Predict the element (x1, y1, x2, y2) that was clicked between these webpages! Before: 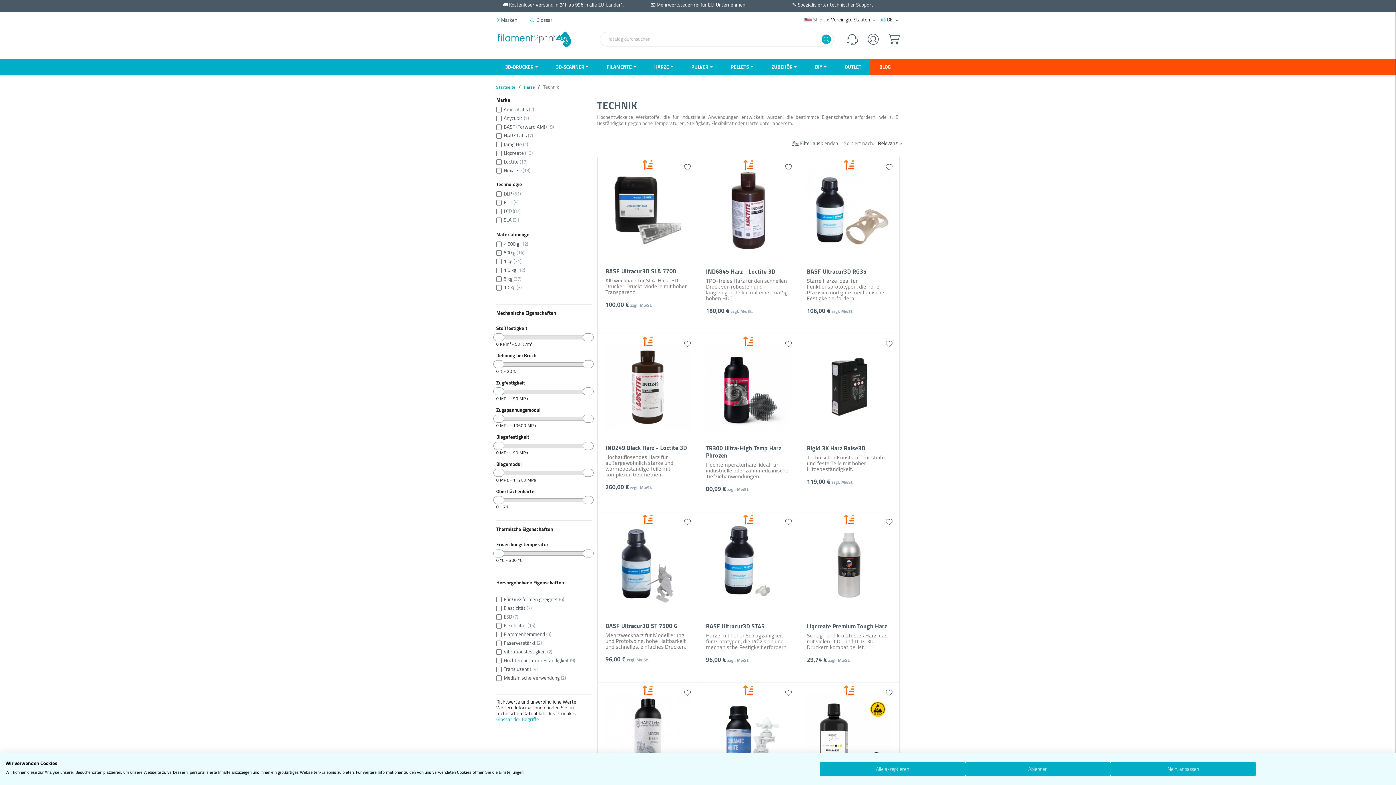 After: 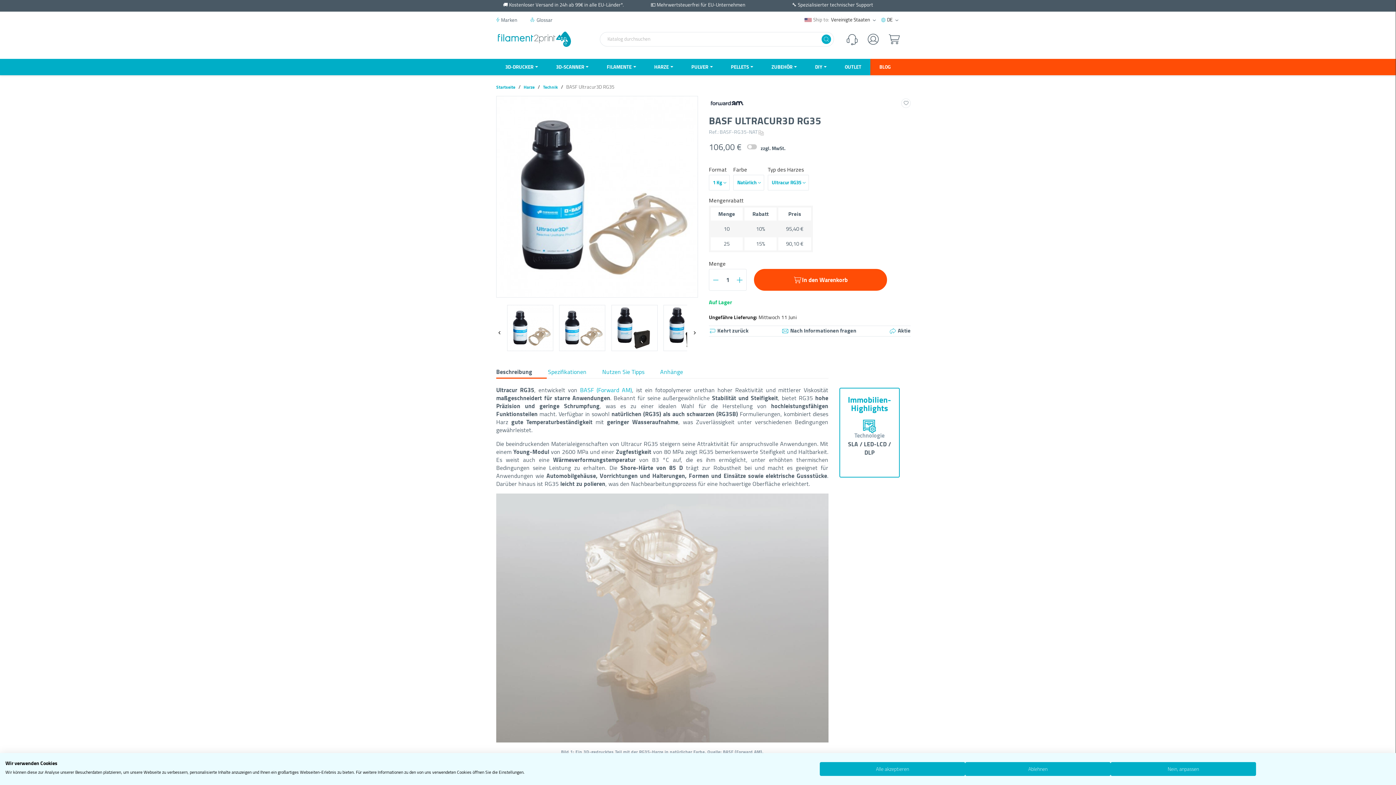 Action: bbox: (807, 266, 866, 277) label: BASF Ultracur3D RG35